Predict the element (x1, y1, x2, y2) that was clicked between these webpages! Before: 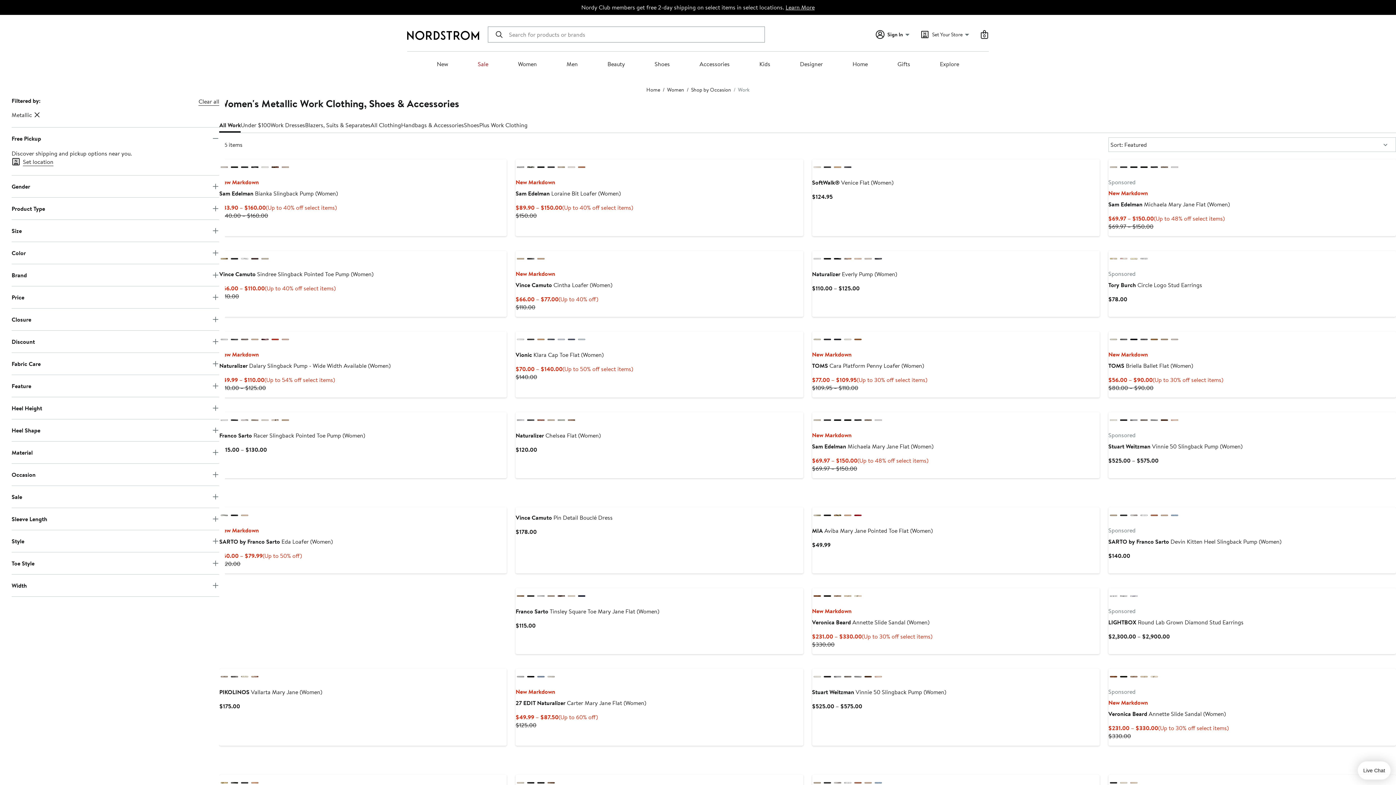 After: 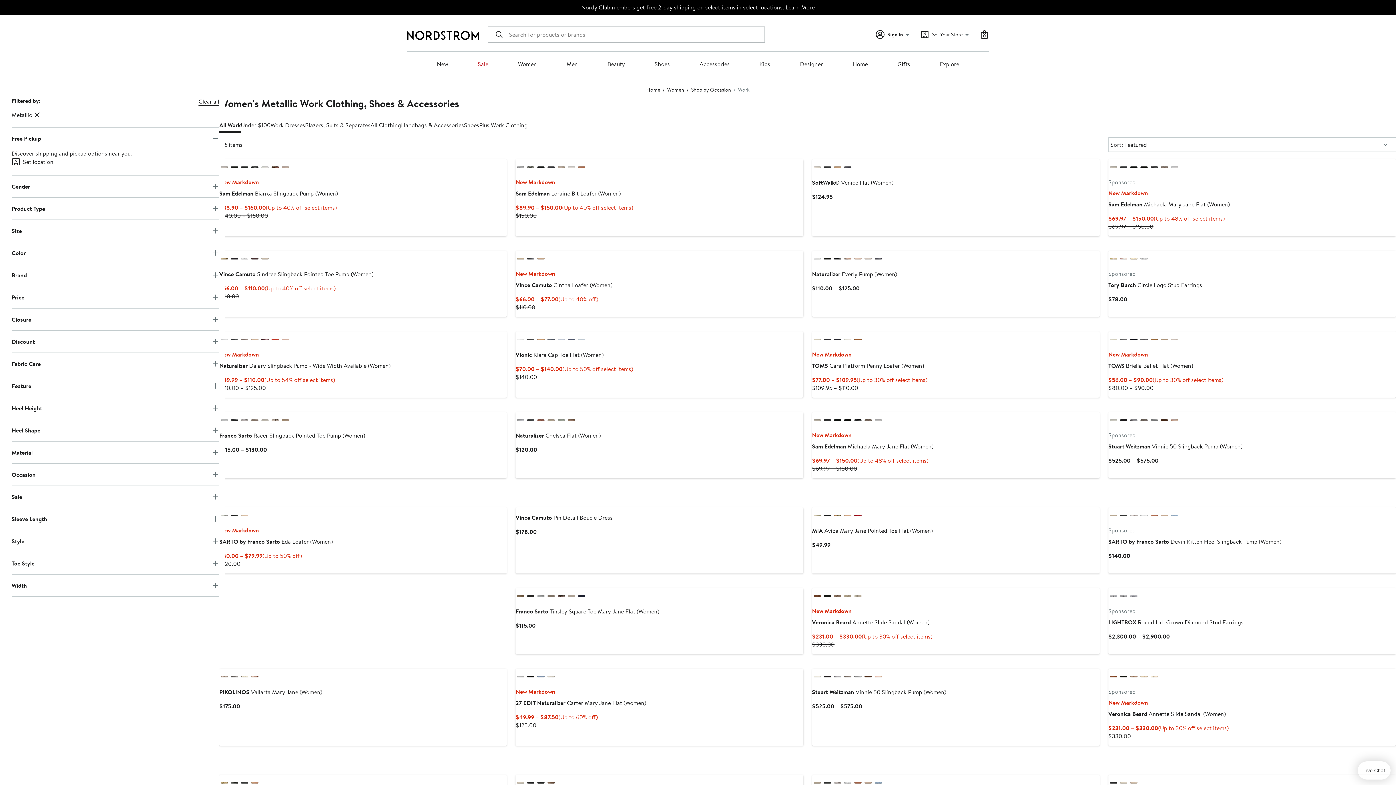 Action: label: black bbox: (1110, 782, 1117, 784)